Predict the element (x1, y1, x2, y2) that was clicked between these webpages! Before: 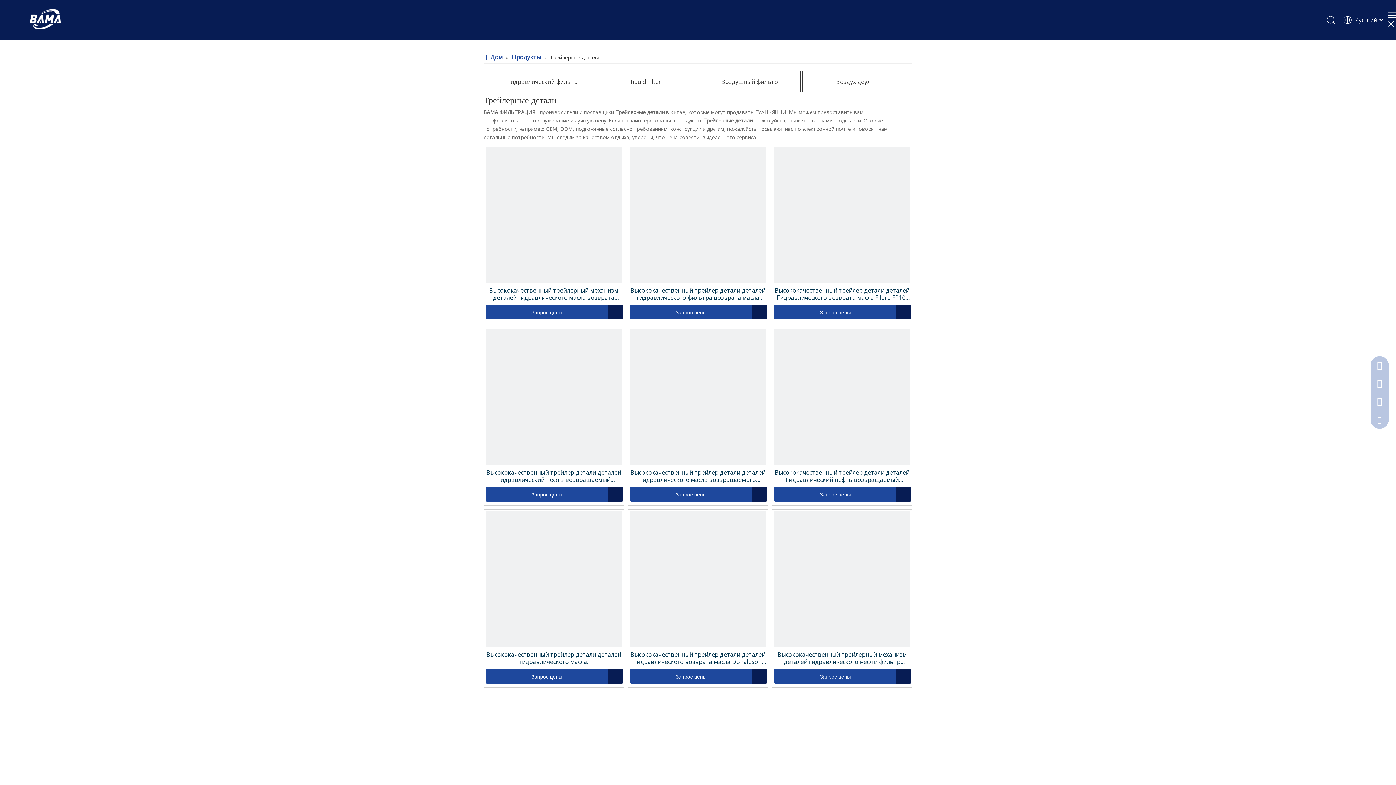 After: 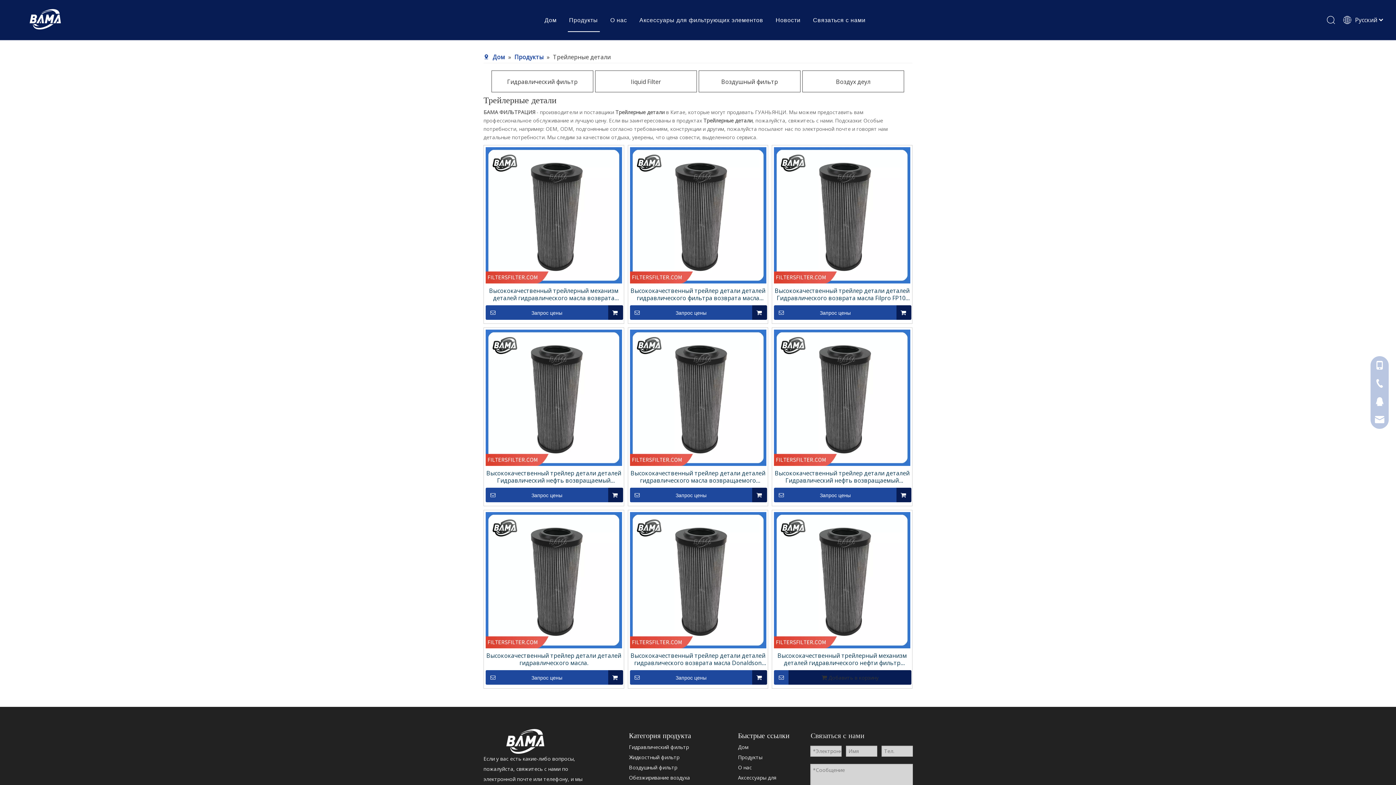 Action: bbox: (896, 669, 911, 684)